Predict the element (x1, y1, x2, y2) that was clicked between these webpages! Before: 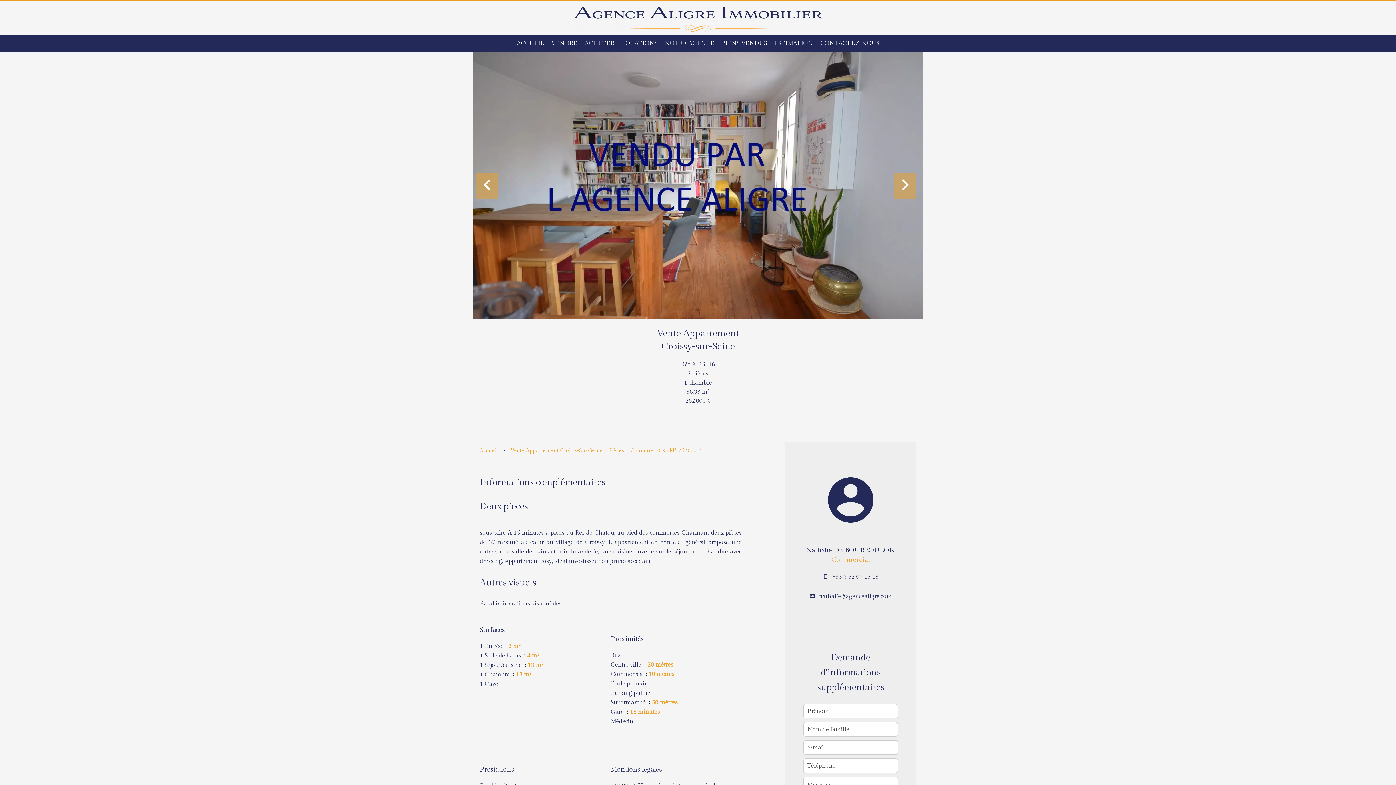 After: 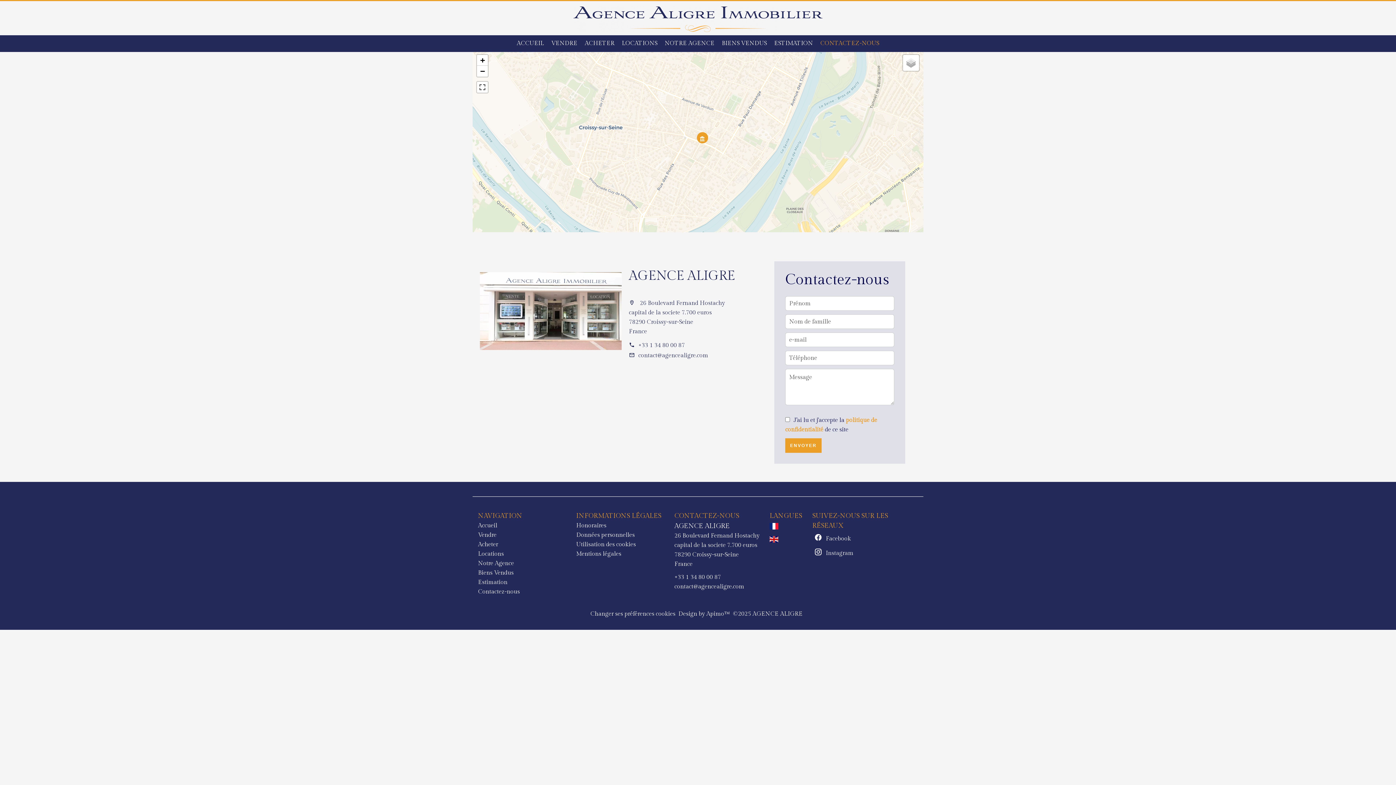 Action: label: CONTACTEZ-NOUS bbox: (820, 40, 879, 46)